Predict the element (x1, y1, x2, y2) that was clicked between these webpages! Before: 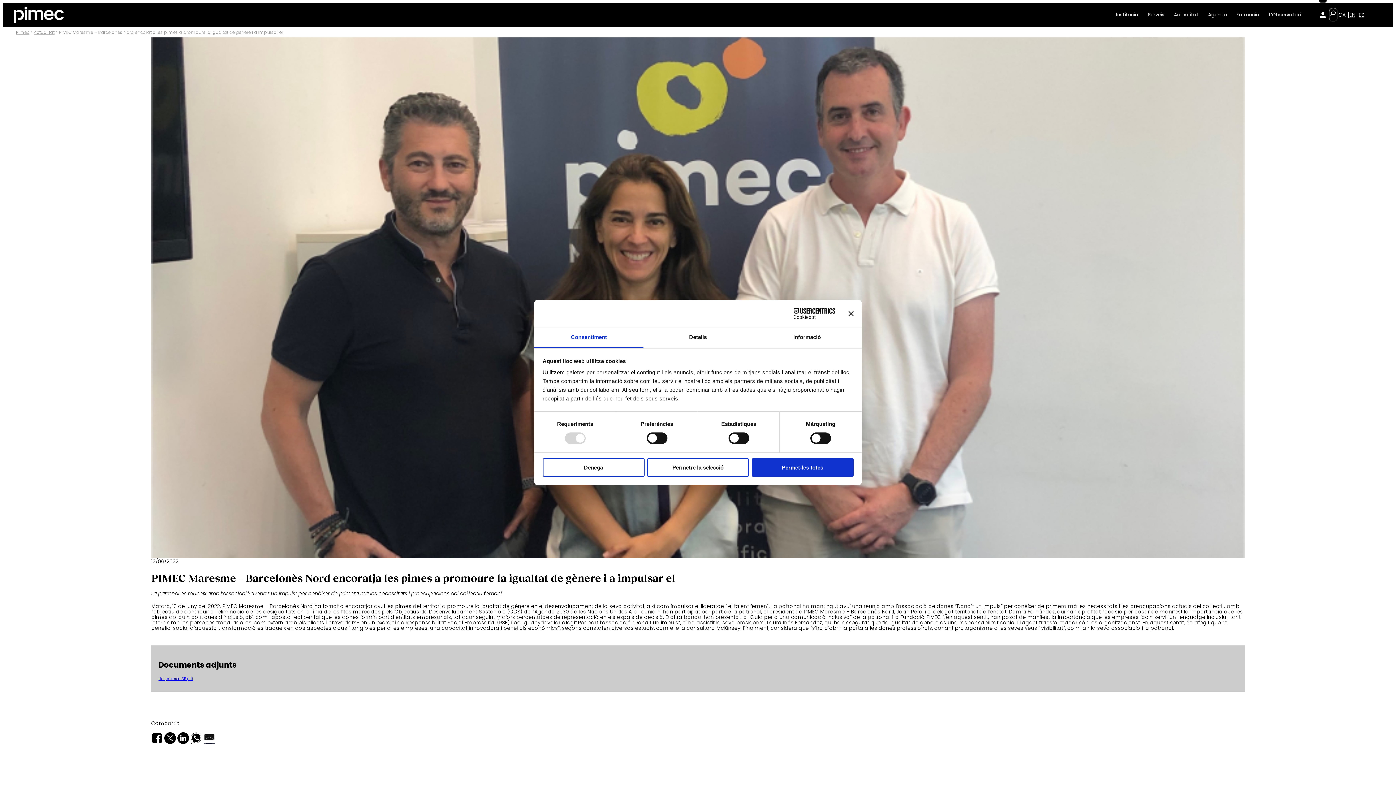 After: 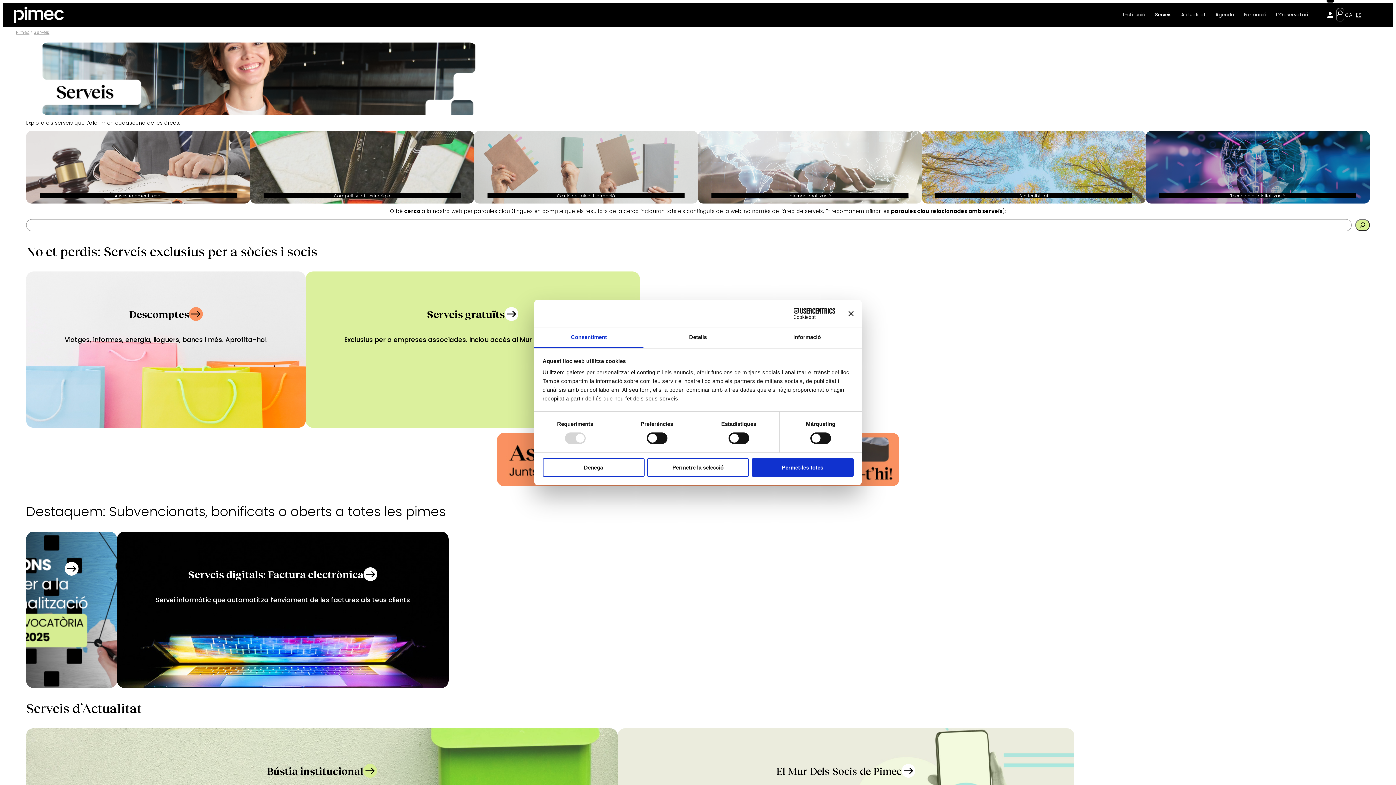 Action: bbox: (1143, 7, 1169, 22) label: Serveis